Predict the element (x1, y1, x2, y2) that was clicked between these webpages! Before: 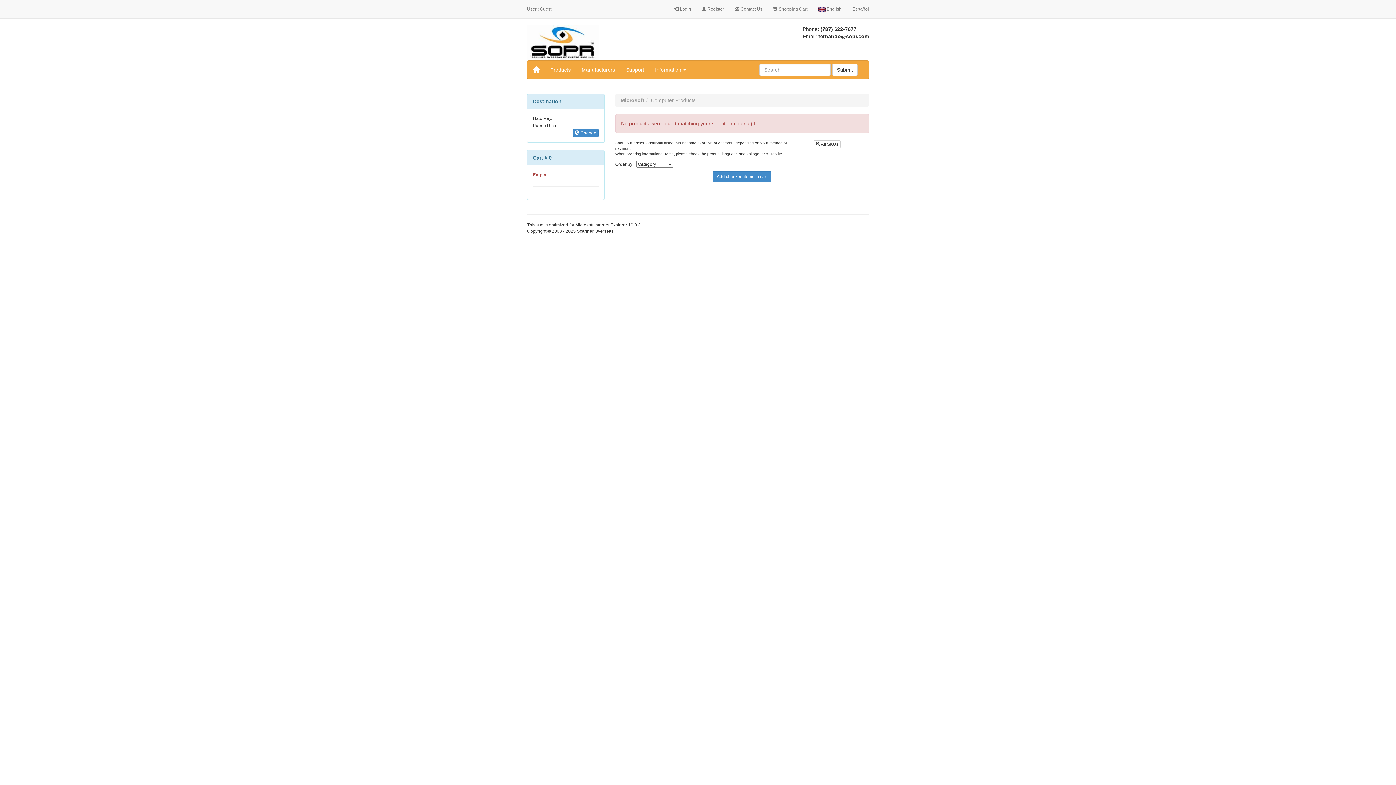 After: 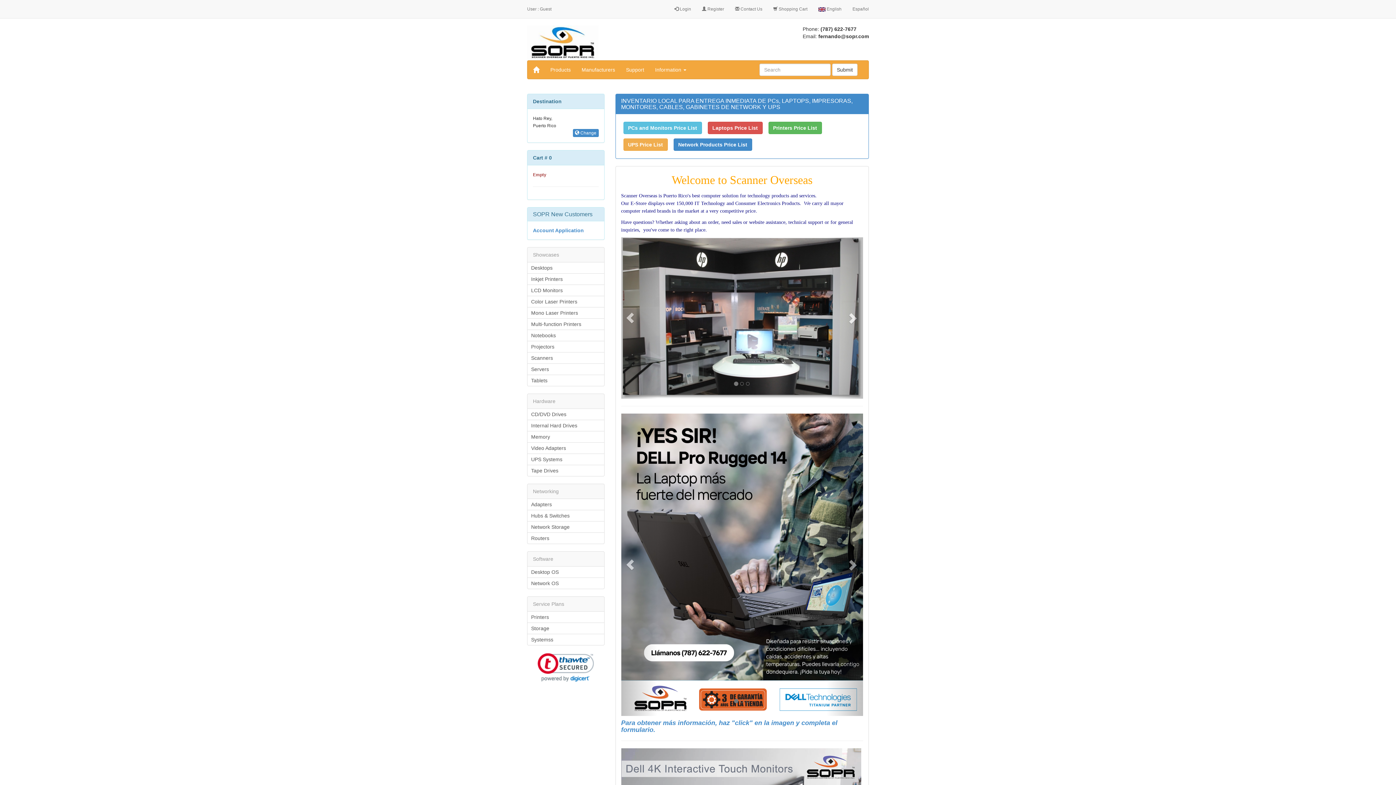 Action: bbox: (813, 0, 847, 18) label:  English